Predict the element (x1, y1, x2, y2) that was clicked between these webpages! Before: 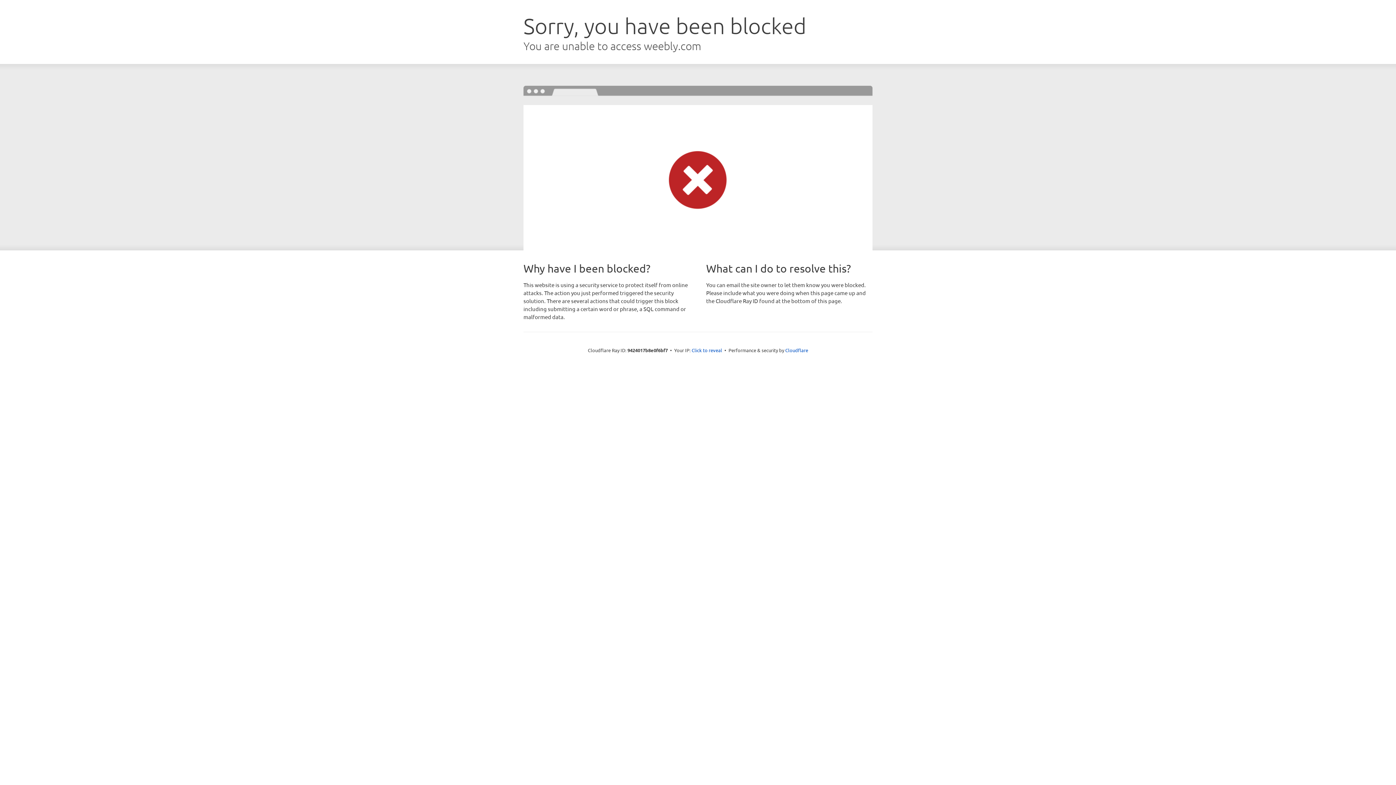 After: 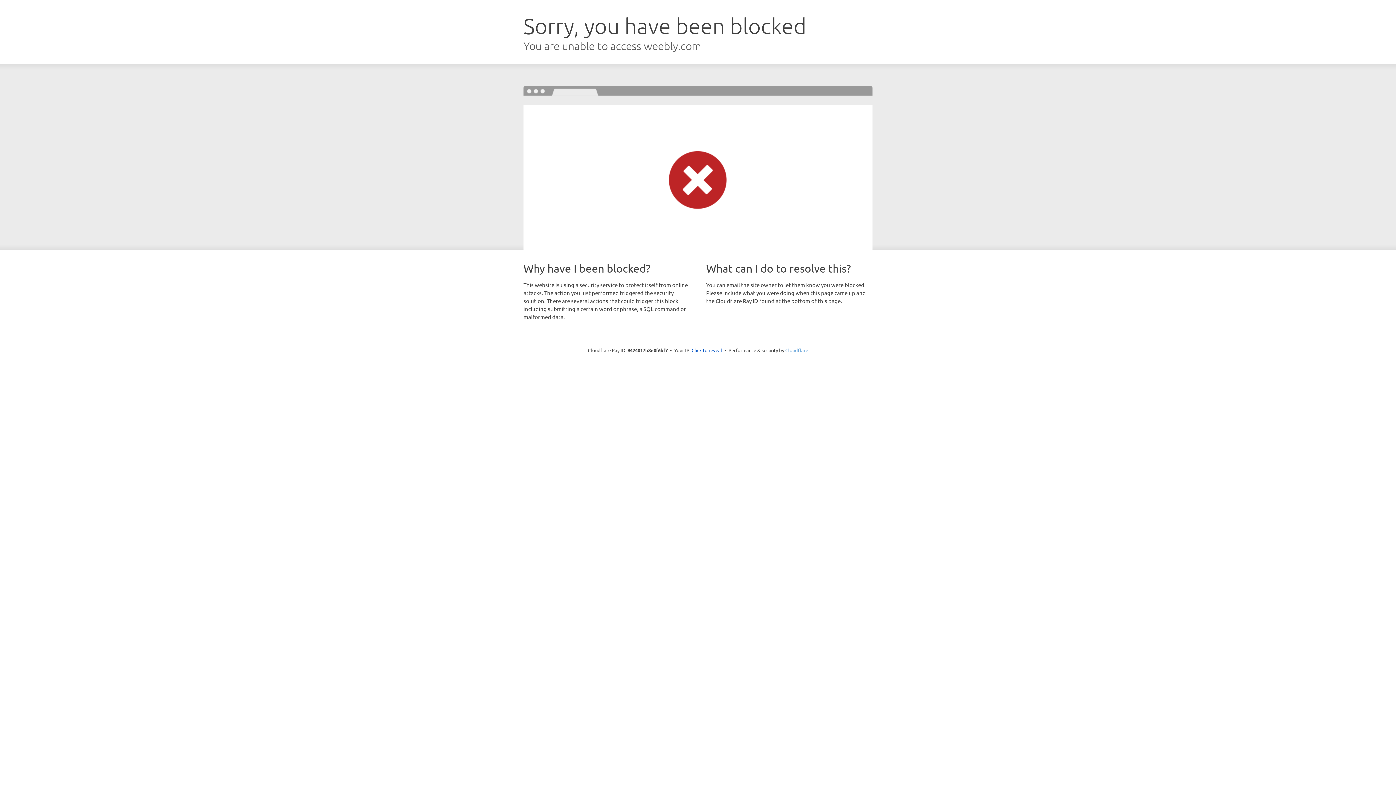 Action: label: Cloudflare bbox: (785, 347, 808, 353)